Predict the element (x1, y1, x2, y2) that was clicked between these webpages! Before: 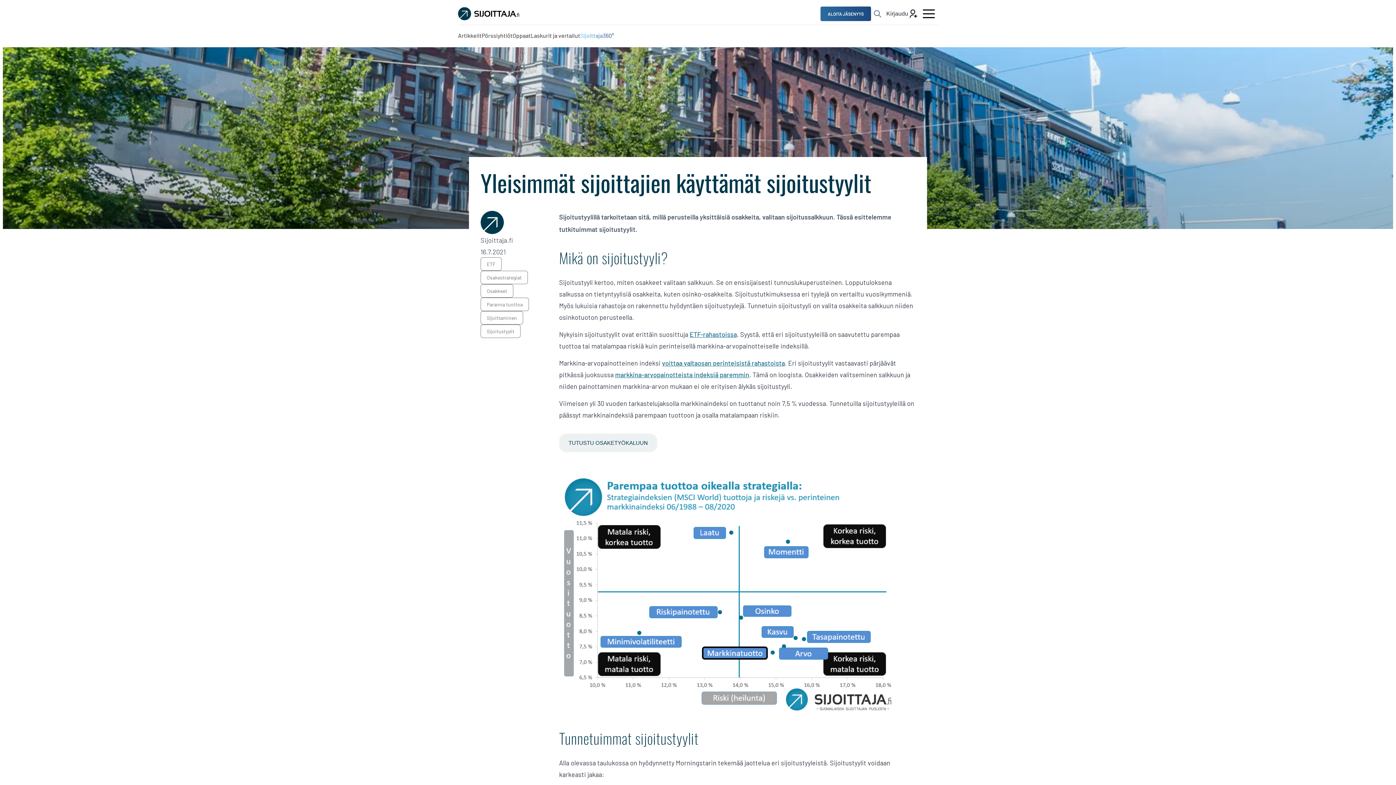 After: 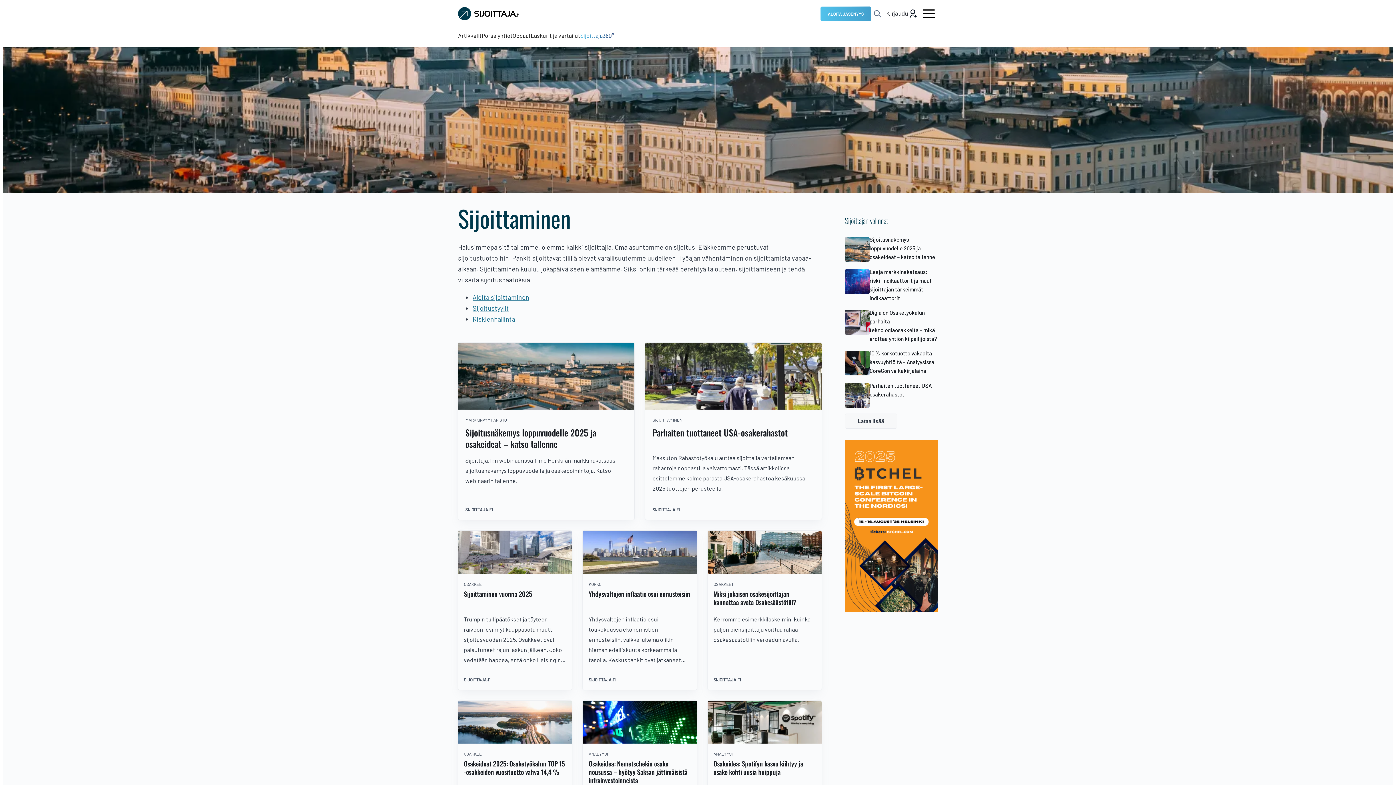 Action: bbox: (480, 311, 523, 324) label: Sijoittaminen